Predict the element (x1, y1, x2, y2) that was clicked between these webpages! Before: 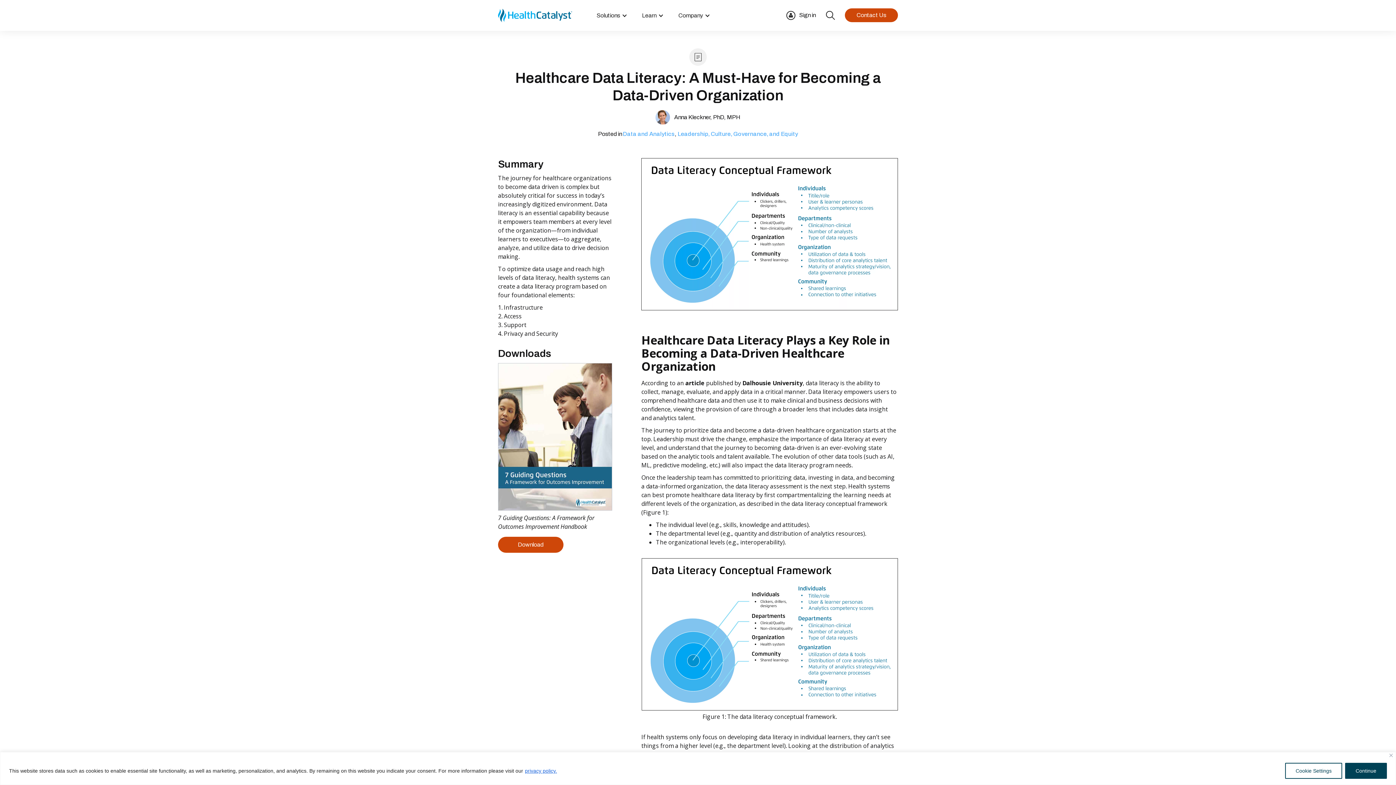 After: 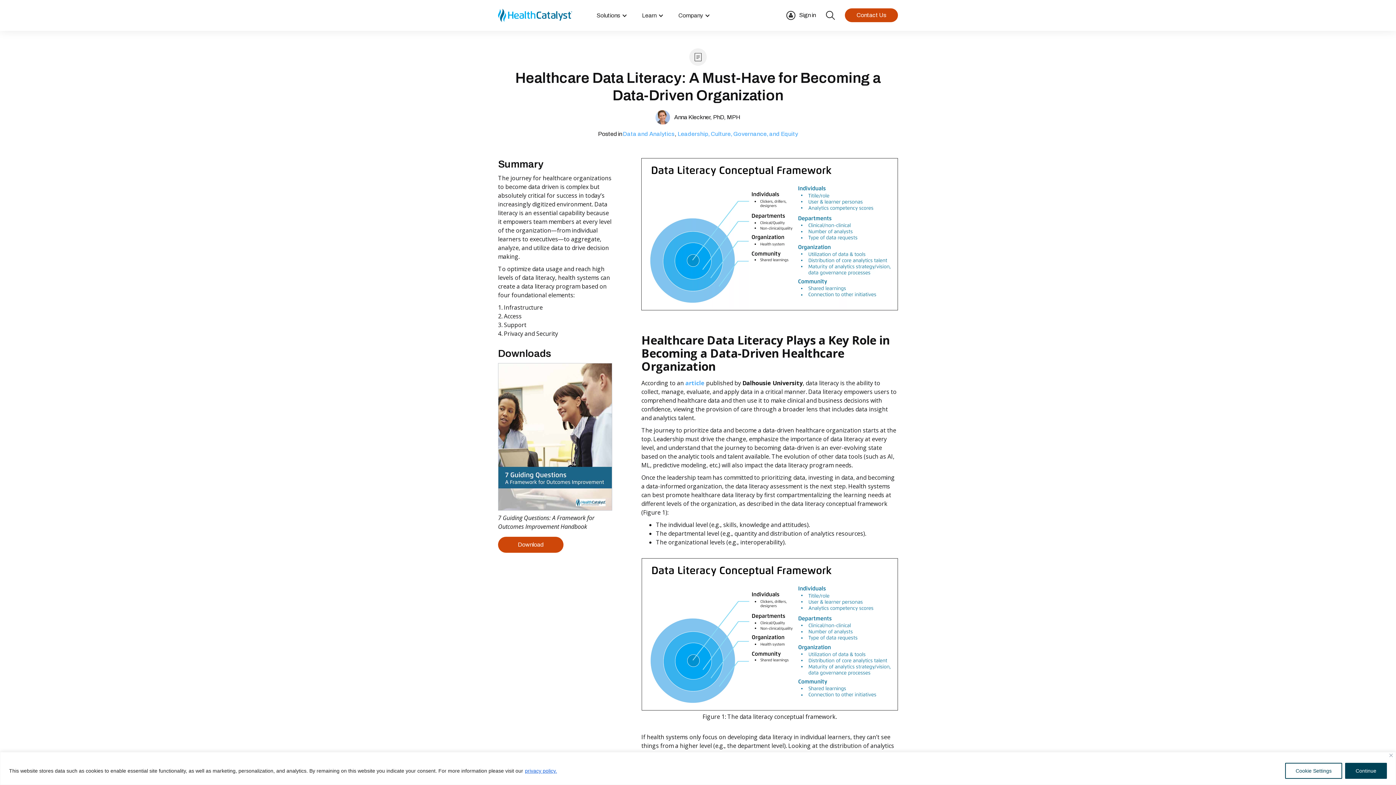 Action: bbox: (685, 379, 704, 387) label: article